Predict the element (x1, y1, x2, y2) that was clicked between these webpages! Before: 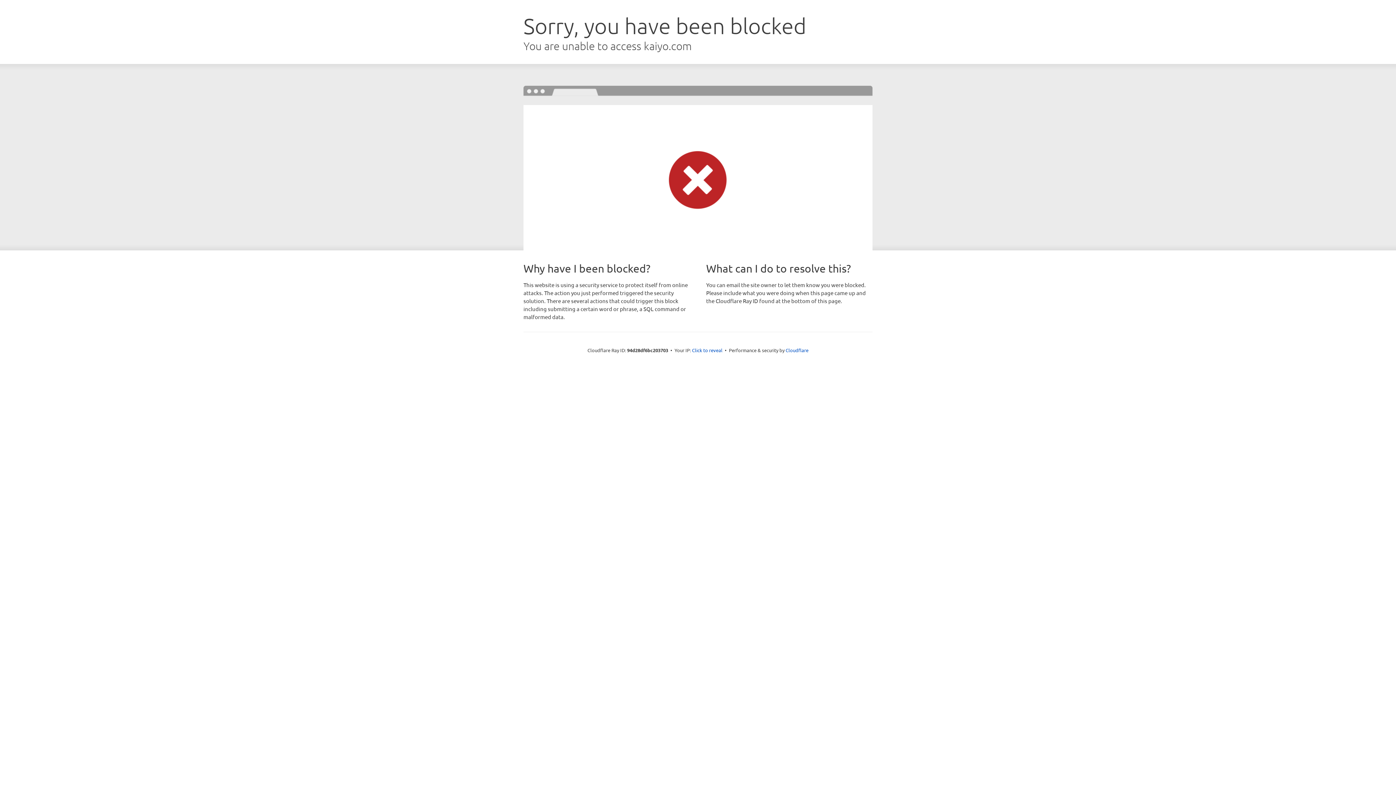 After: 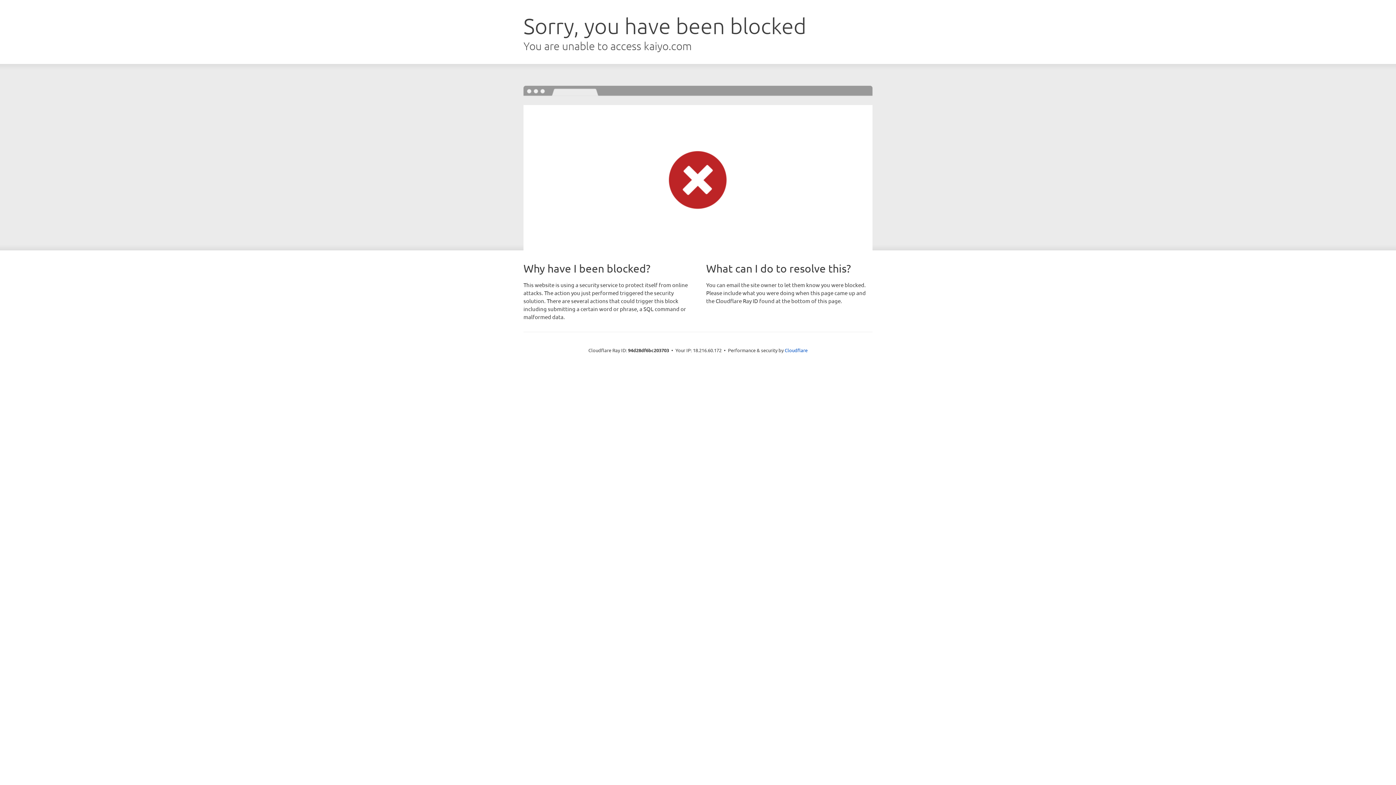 Action: label: Click to reveal bbox: (692, 346, 722, 353)